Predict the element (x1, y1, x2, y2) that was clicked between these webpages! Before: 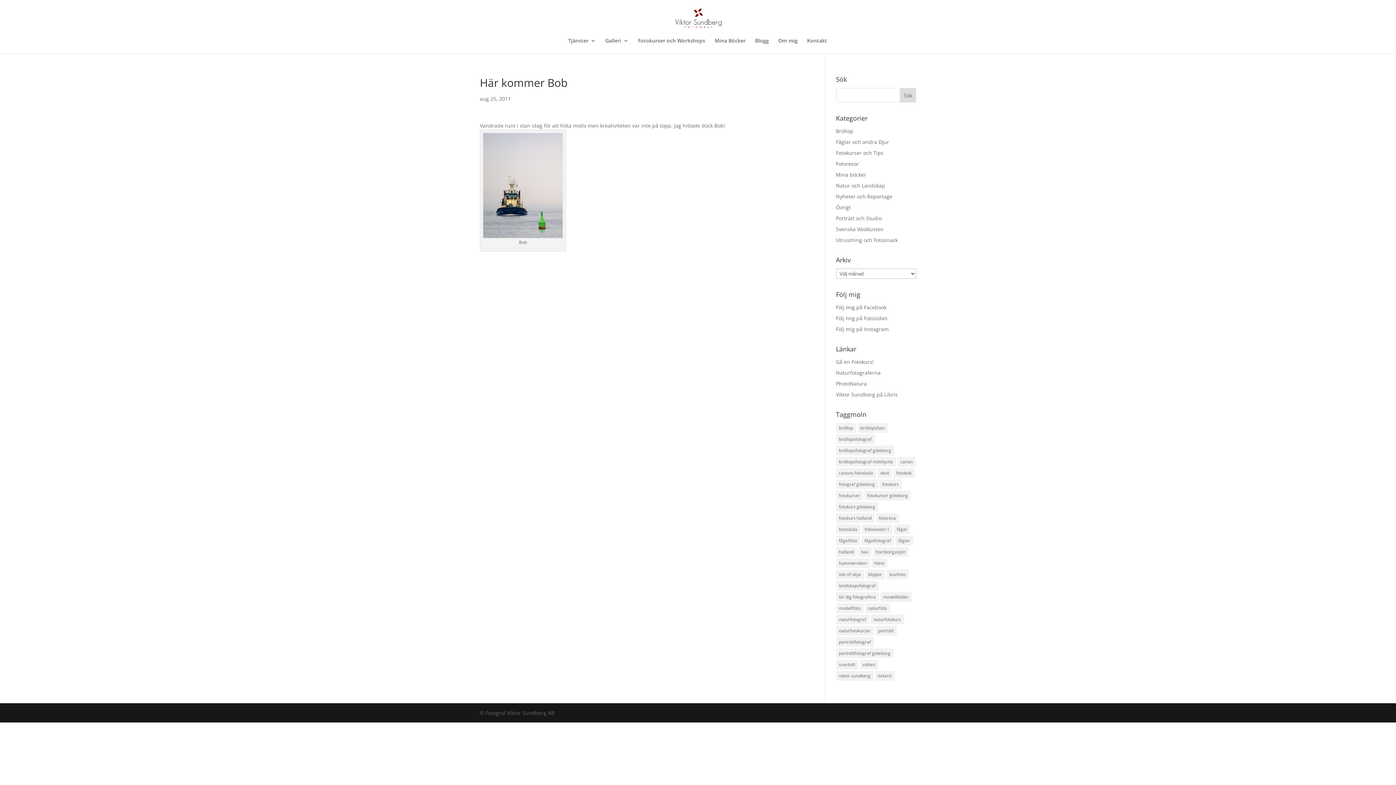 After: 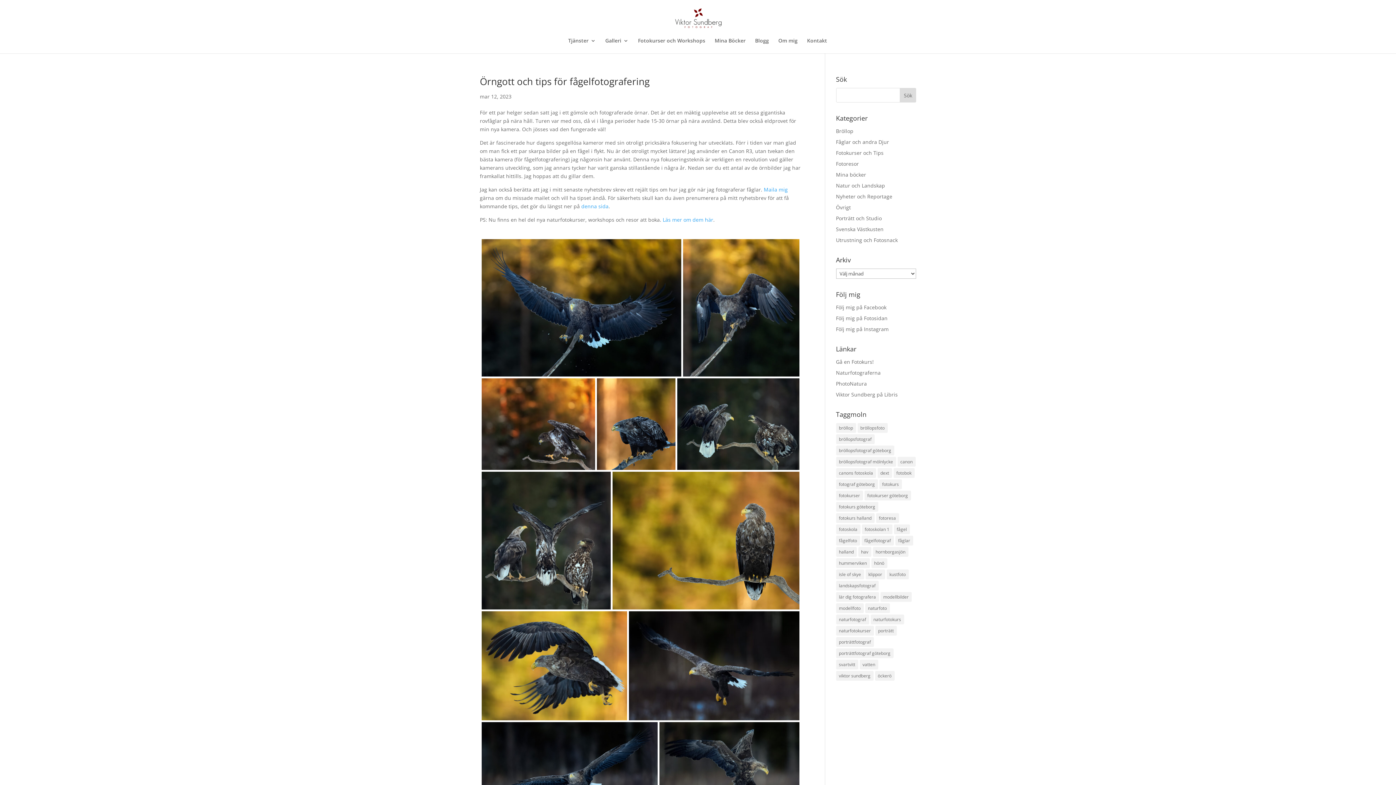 Action: bbox: (836, 149, 883, 156) label: Fotokurser och Tips